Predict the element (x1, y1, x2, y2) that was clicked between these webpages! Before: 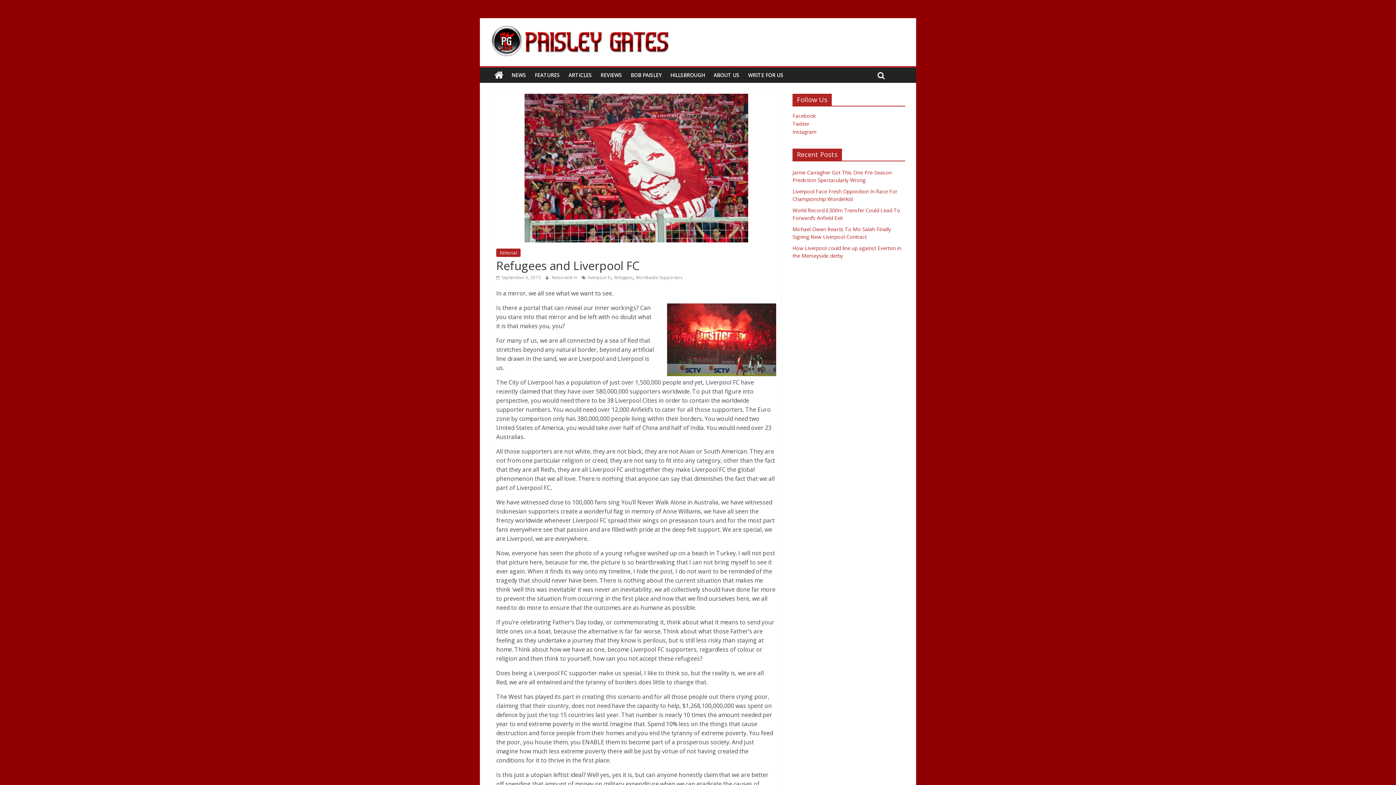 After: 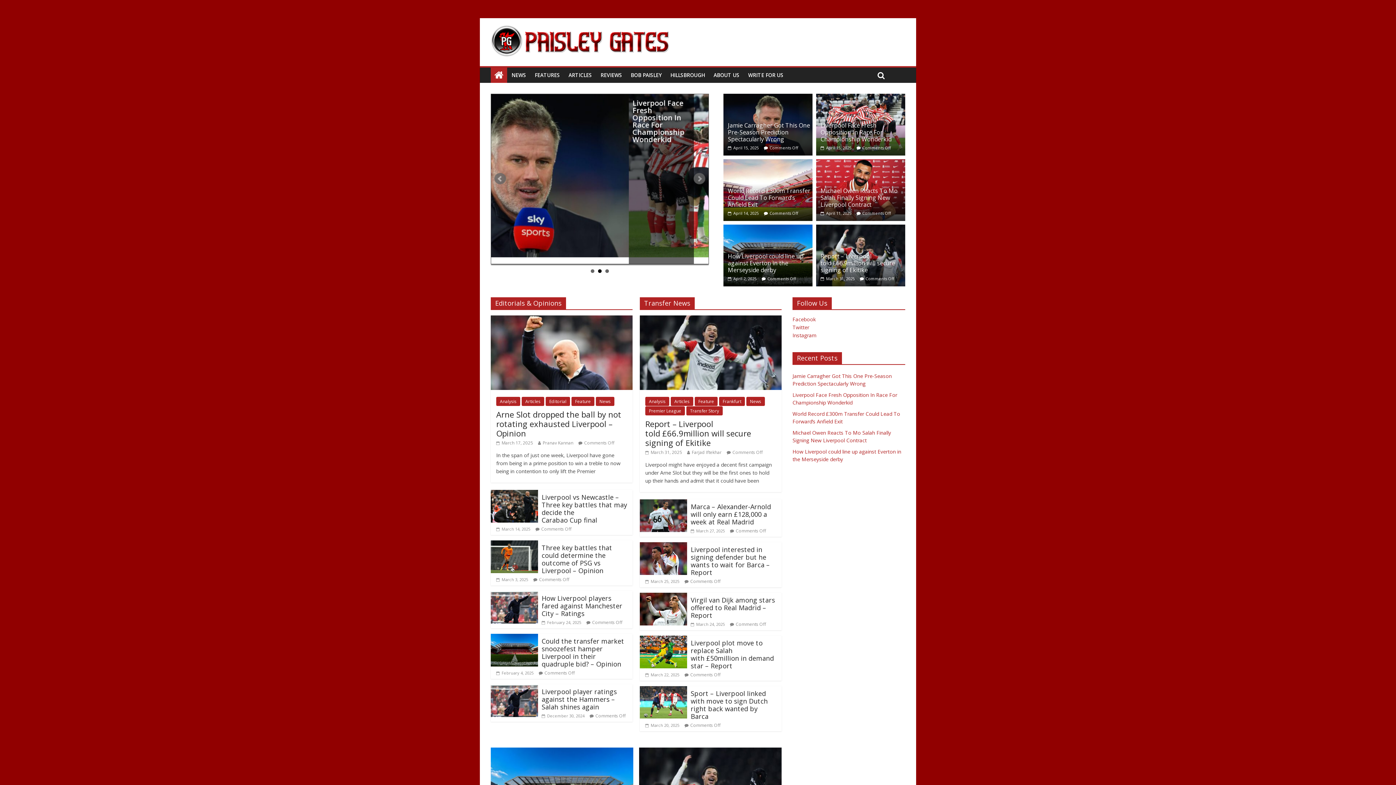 Action: bbox: (490, 67, 507, 82)